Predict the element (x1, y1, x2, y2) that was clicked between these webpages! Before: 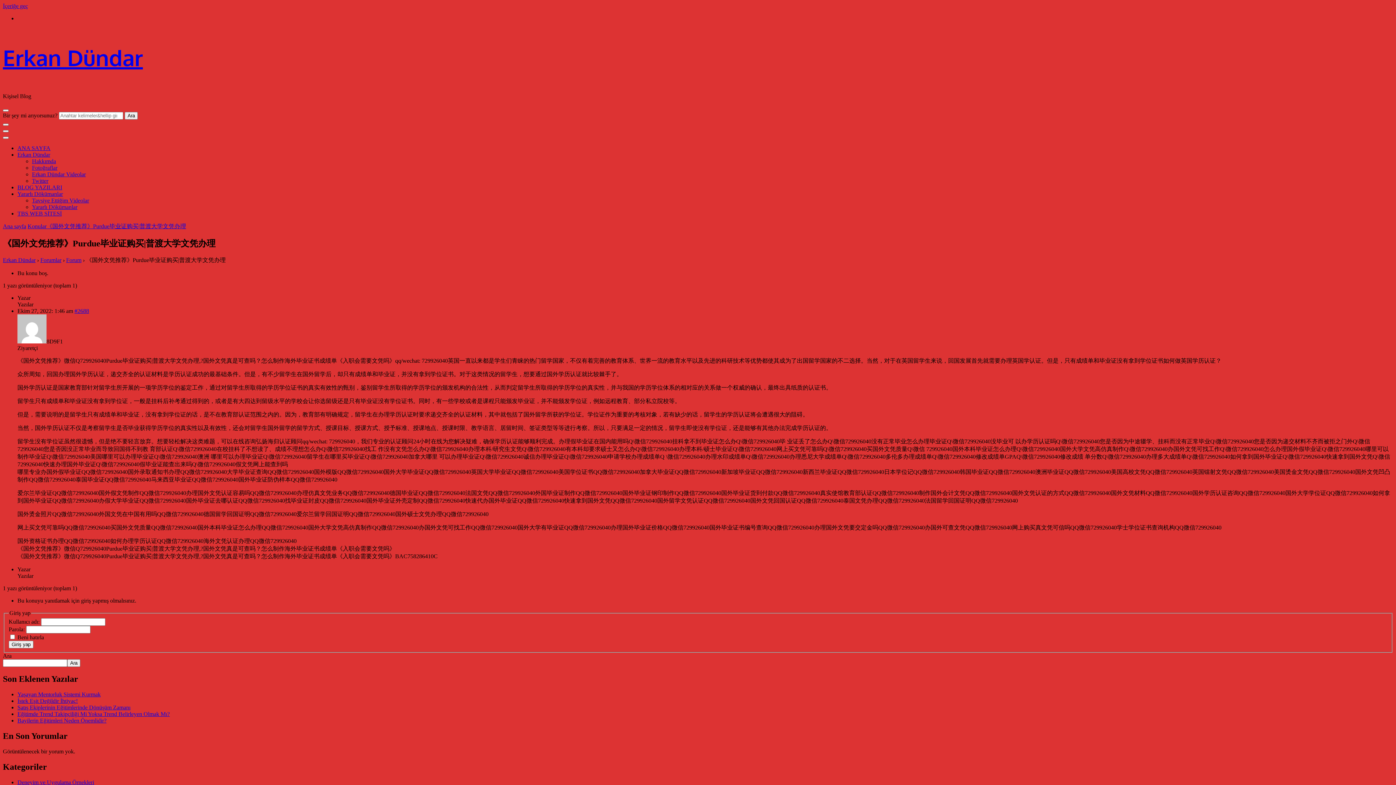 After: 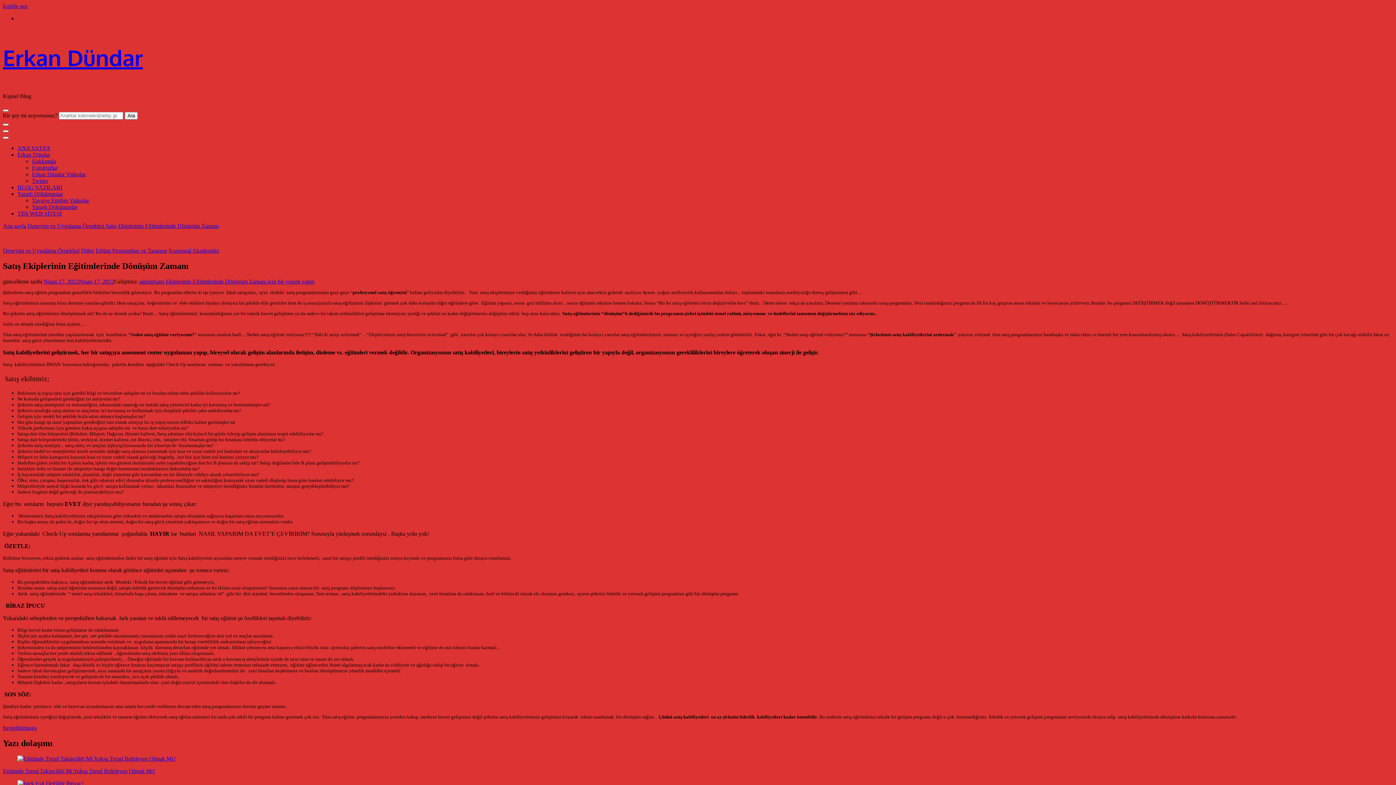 Action: bbox: (17, 704, 130, 710) label: Satış Ekiplerinin Eğitimlerinde Dönüşüm Zamanı